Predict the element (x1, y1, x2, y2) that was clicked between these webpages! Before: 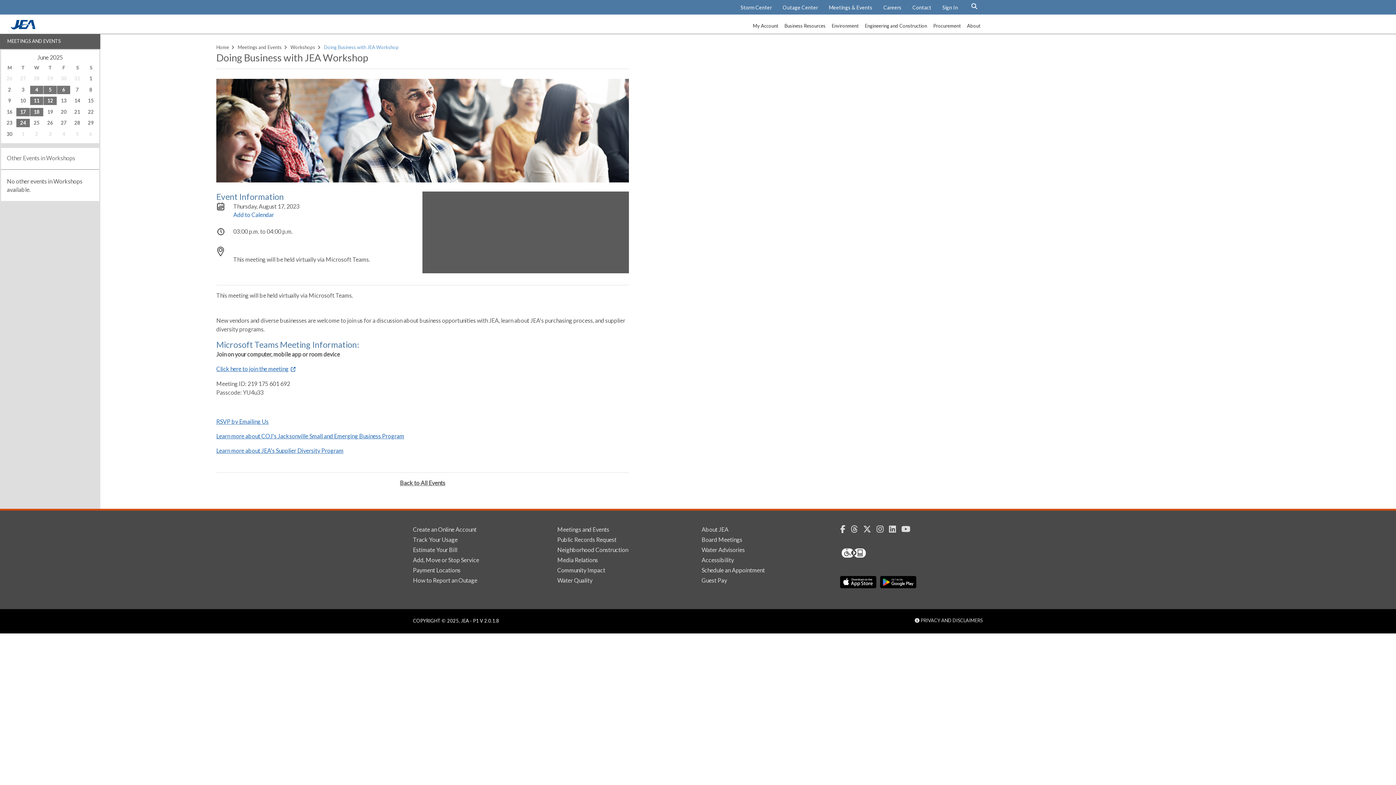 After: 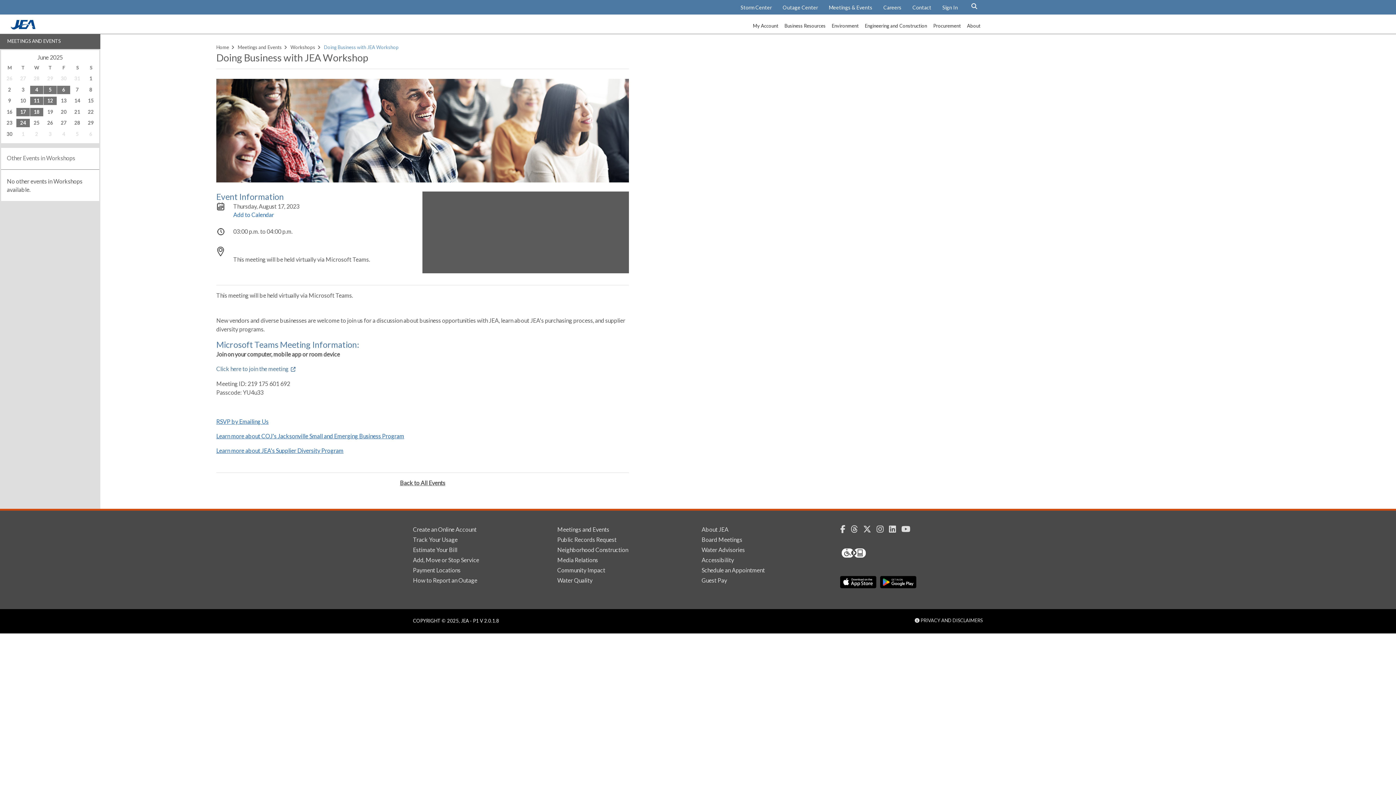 Action: label: Click here to join the meeting bbox: (216, 365, 297, 372)